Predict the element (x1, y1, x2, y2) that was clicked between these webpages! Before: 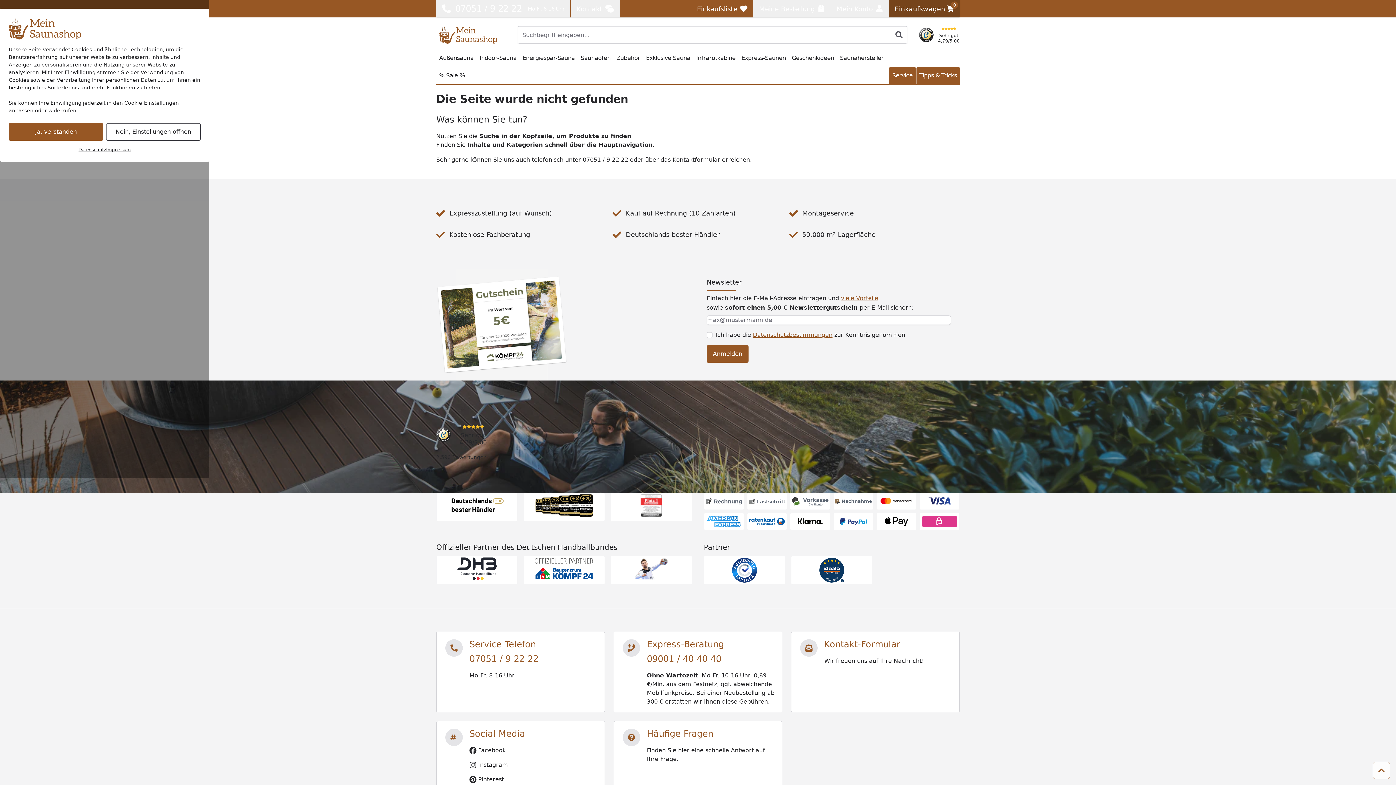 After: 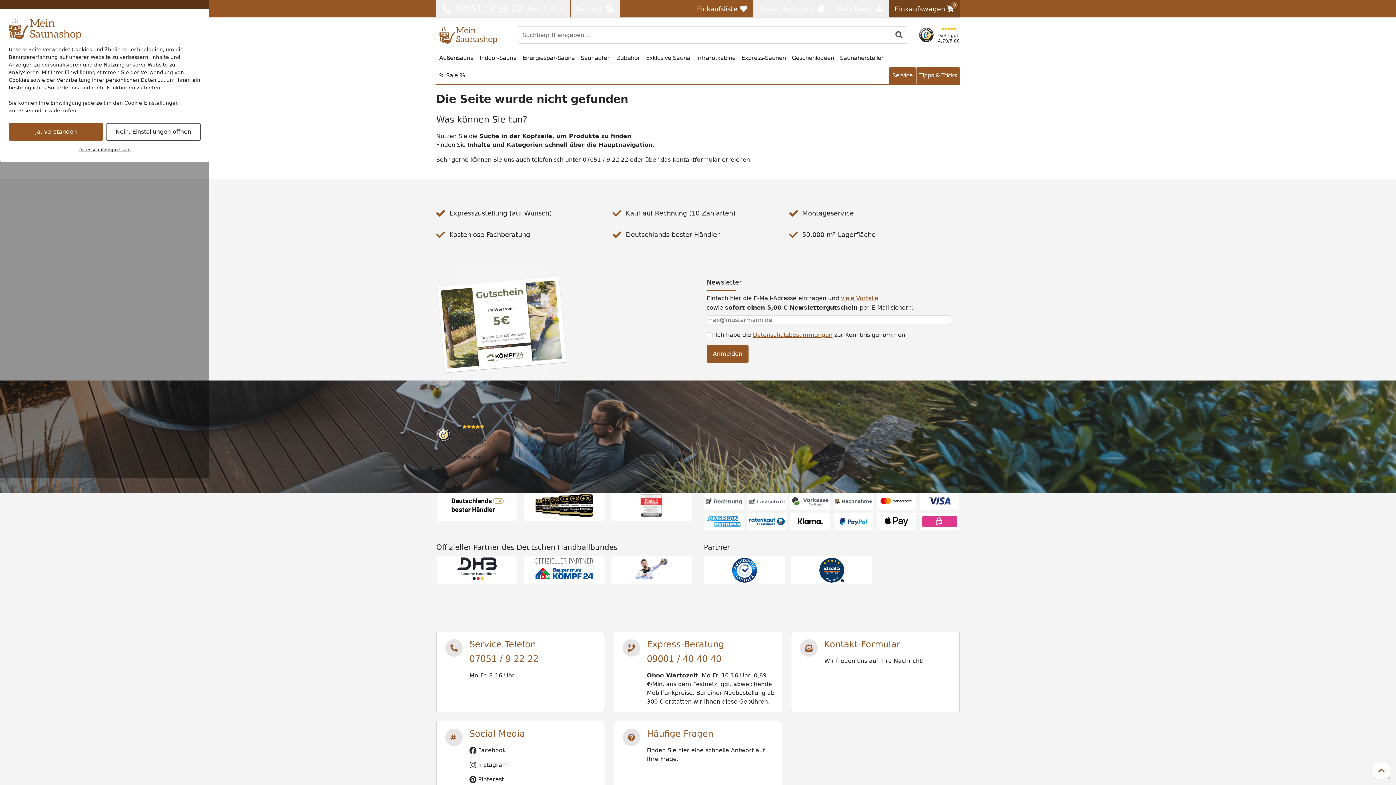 Action: bbox: (919, 25, 960, 44) label: Sehr gut
4,79/5,00